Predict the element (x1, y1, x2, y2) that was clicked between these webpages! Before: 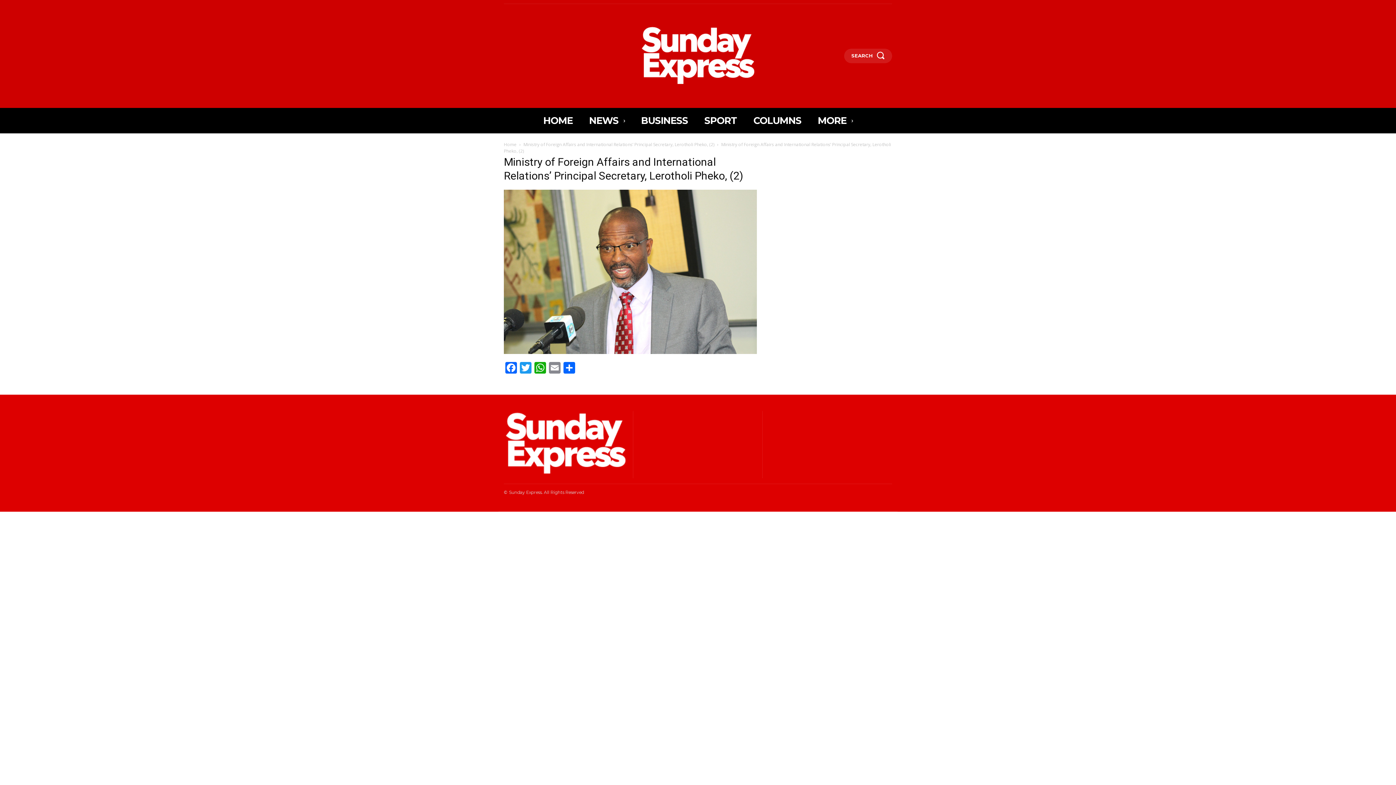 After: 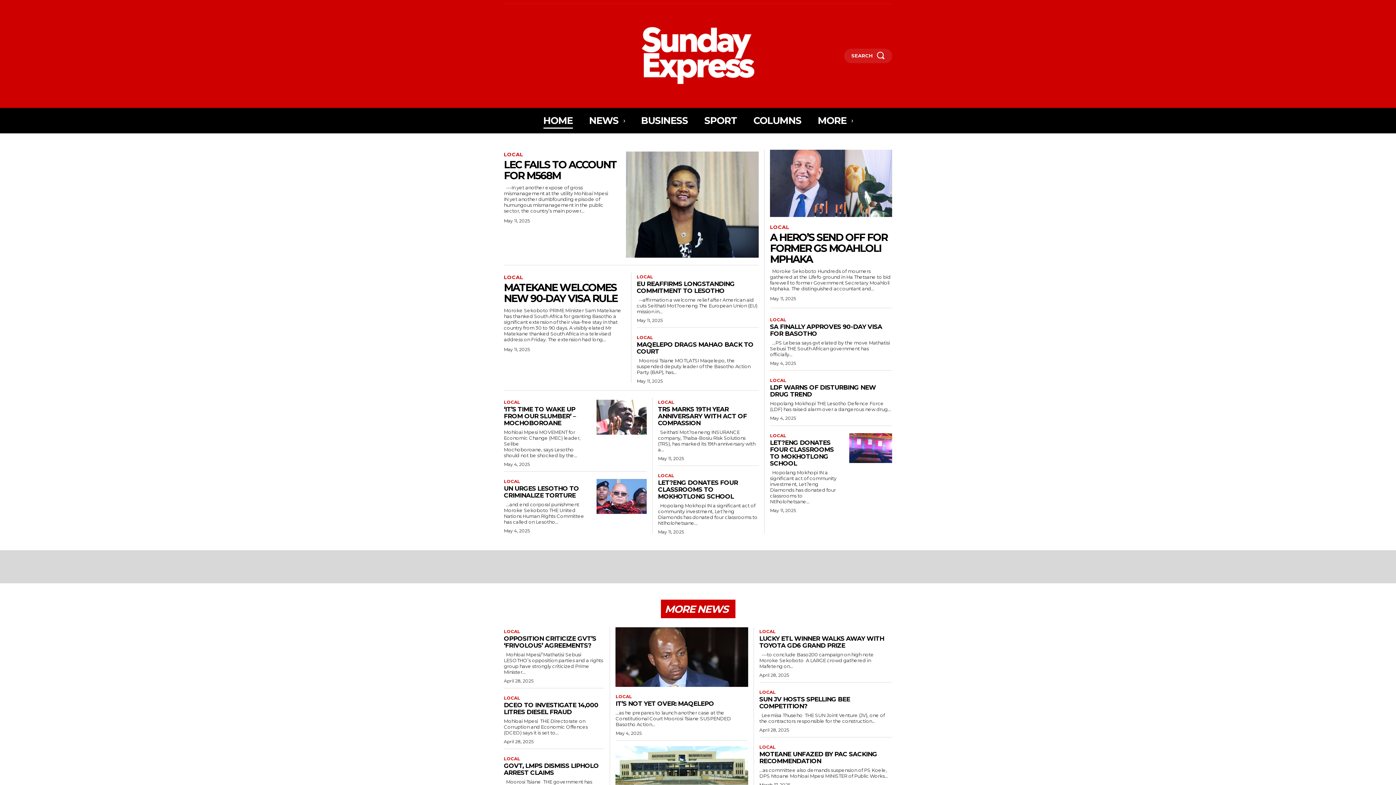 Action: bbox: (603, 24, 792, 84)